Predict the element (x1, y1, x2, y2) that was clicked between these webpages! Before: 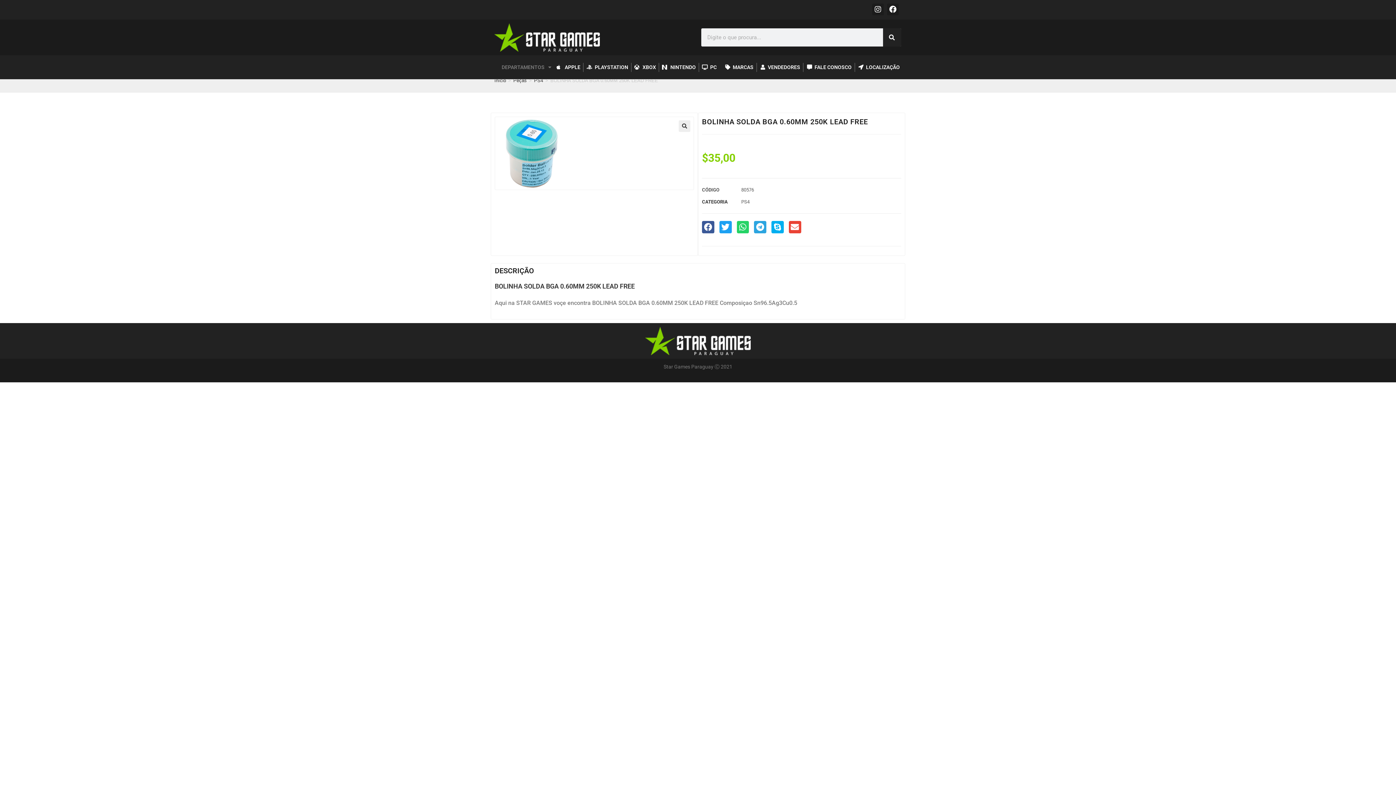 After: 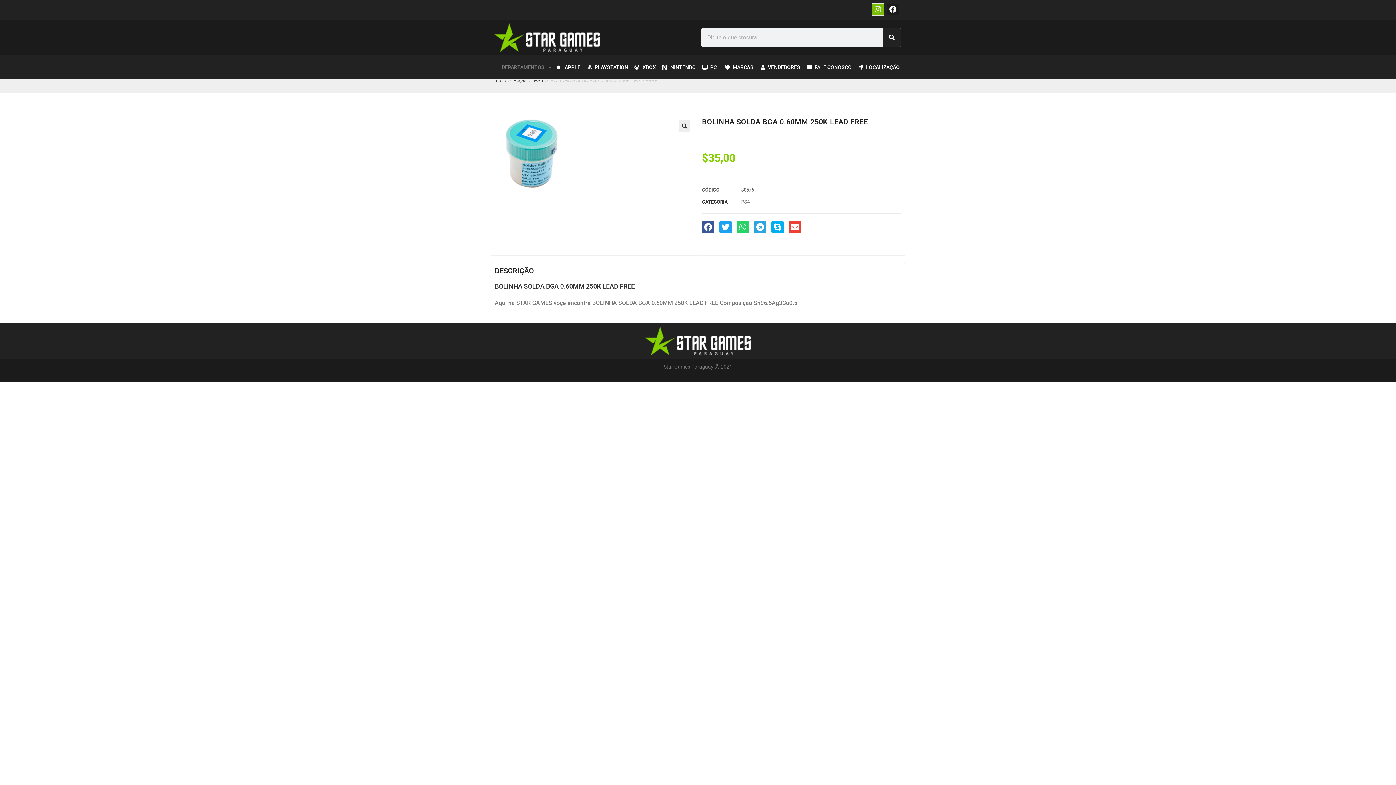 Action: bbox: (872, 3, 884, 15) label: Instagram